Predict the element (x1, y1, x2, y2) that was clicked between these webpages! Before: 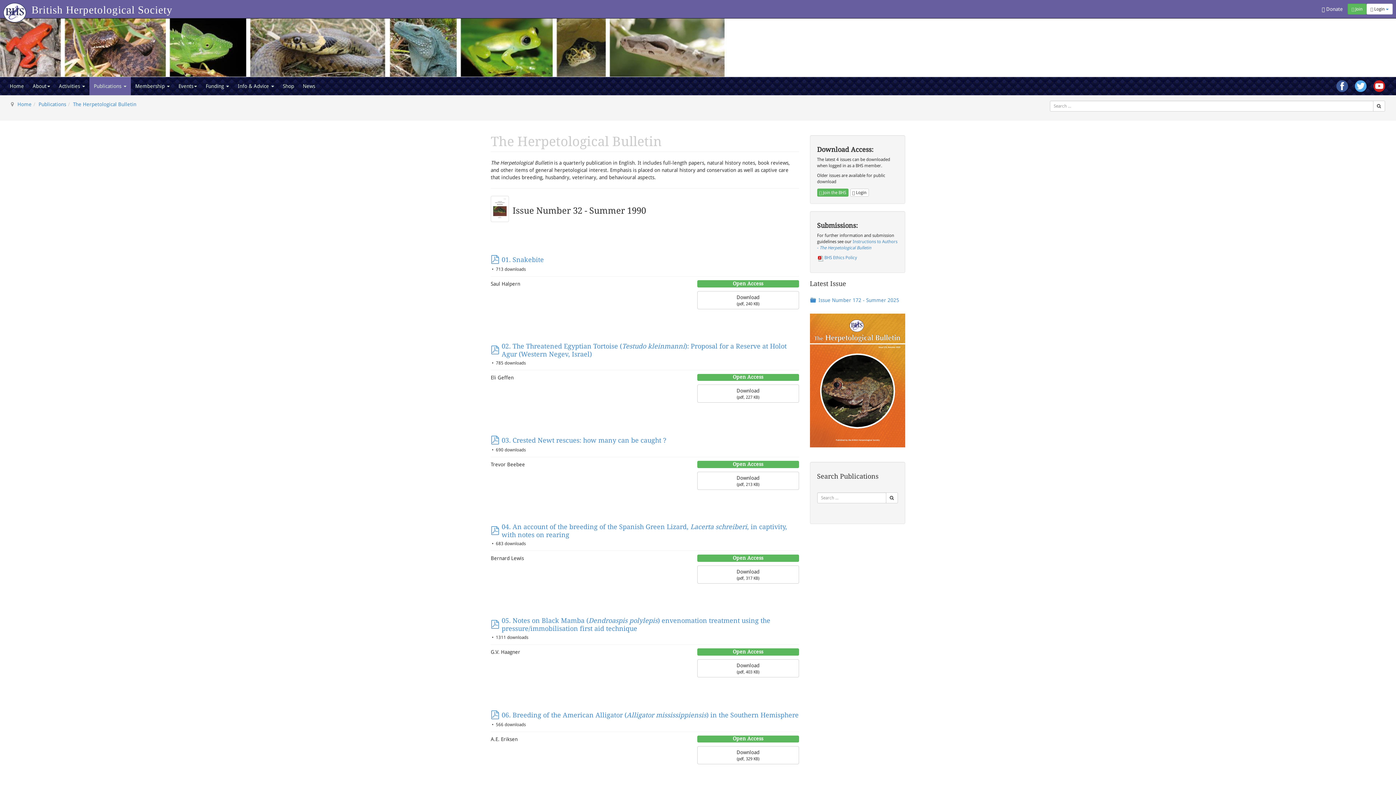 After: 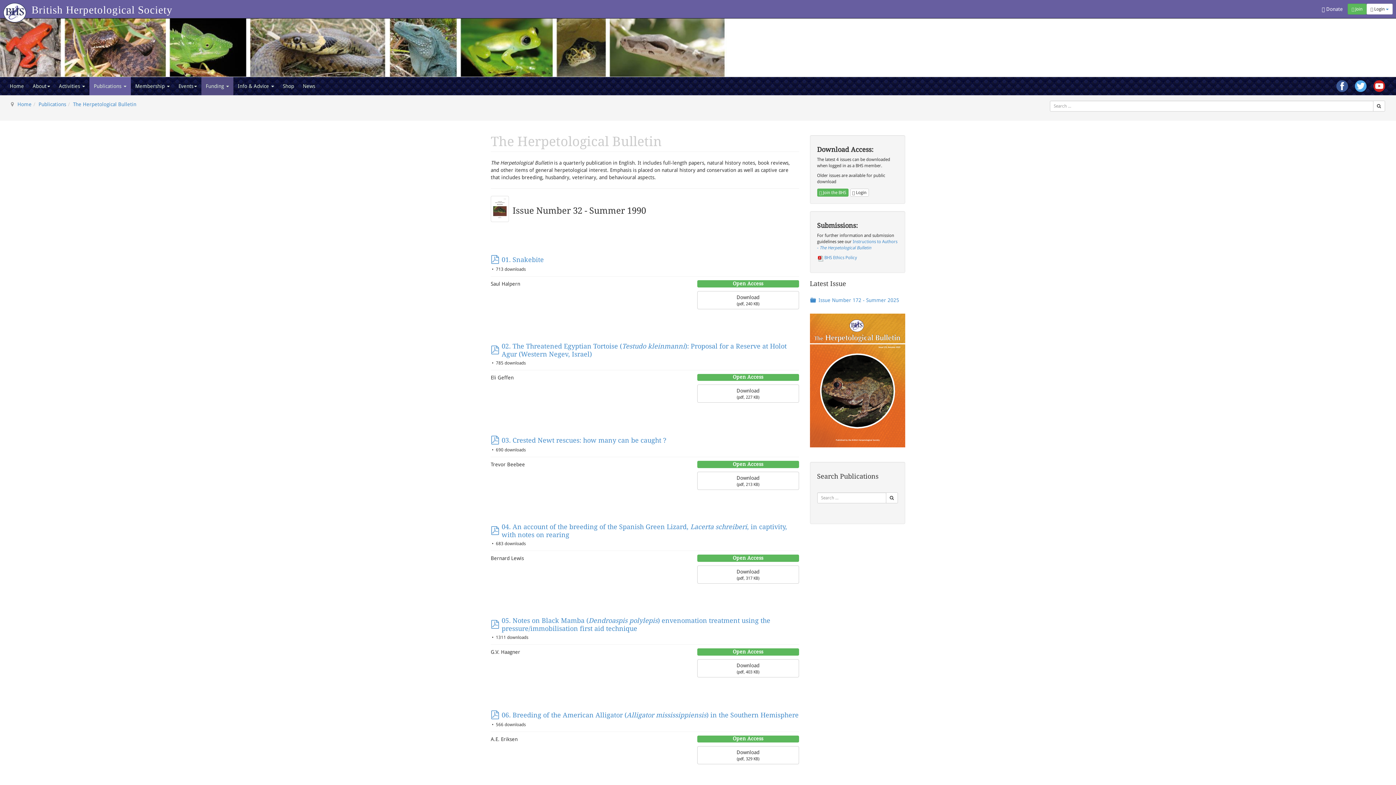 Action: label: Funding  bbox: (201, 77, 233, 95)